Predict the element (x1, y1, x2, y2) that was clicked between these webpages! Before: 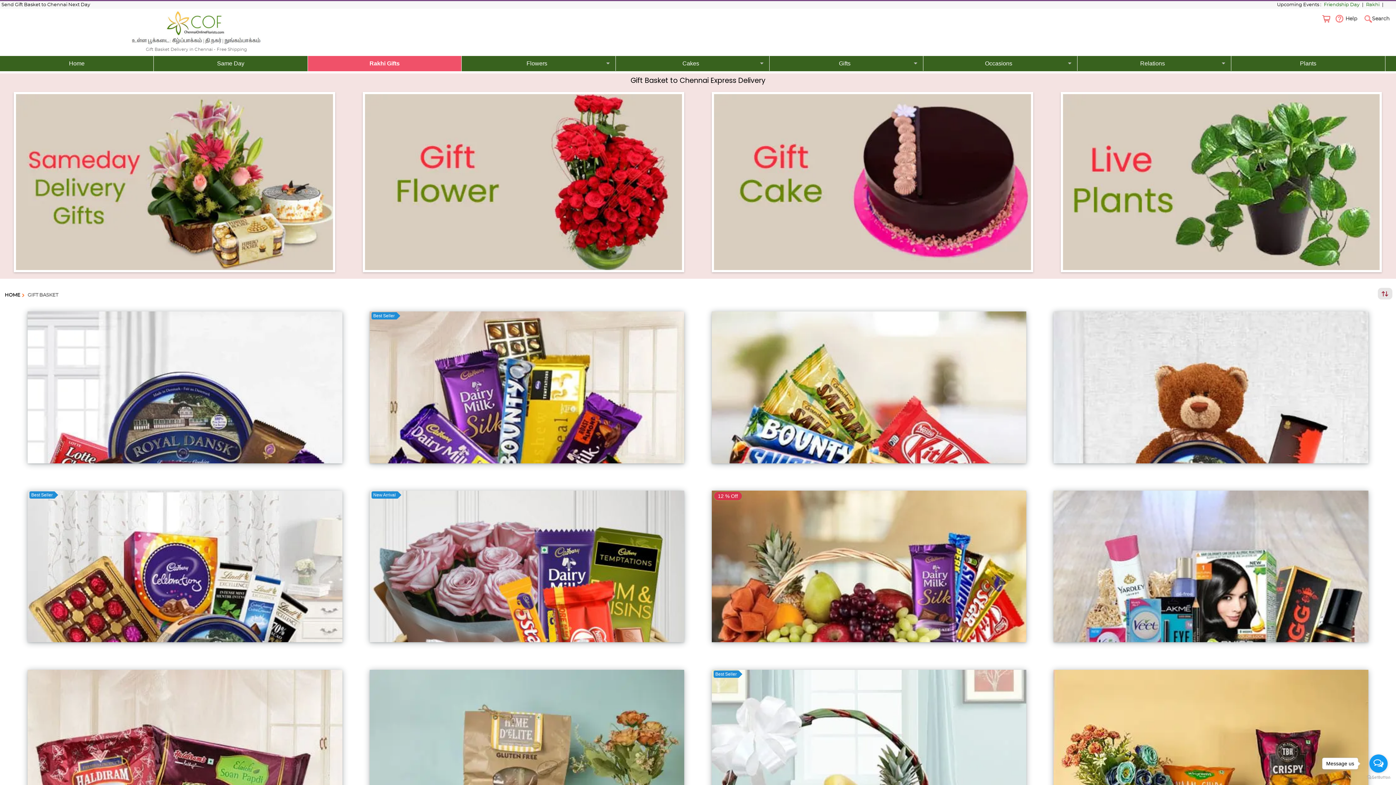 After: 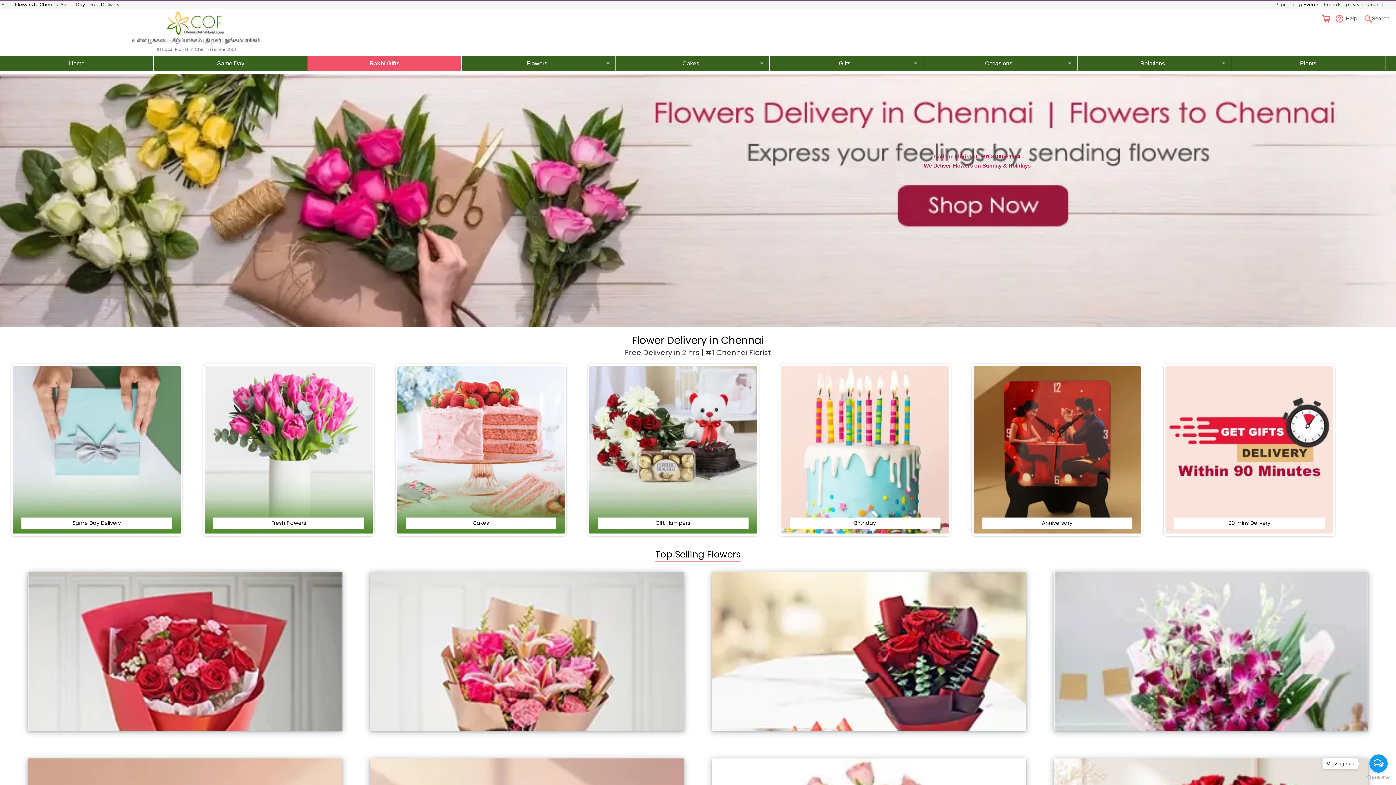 Action: bbox: (4, 293, 20, 297) label: HOME